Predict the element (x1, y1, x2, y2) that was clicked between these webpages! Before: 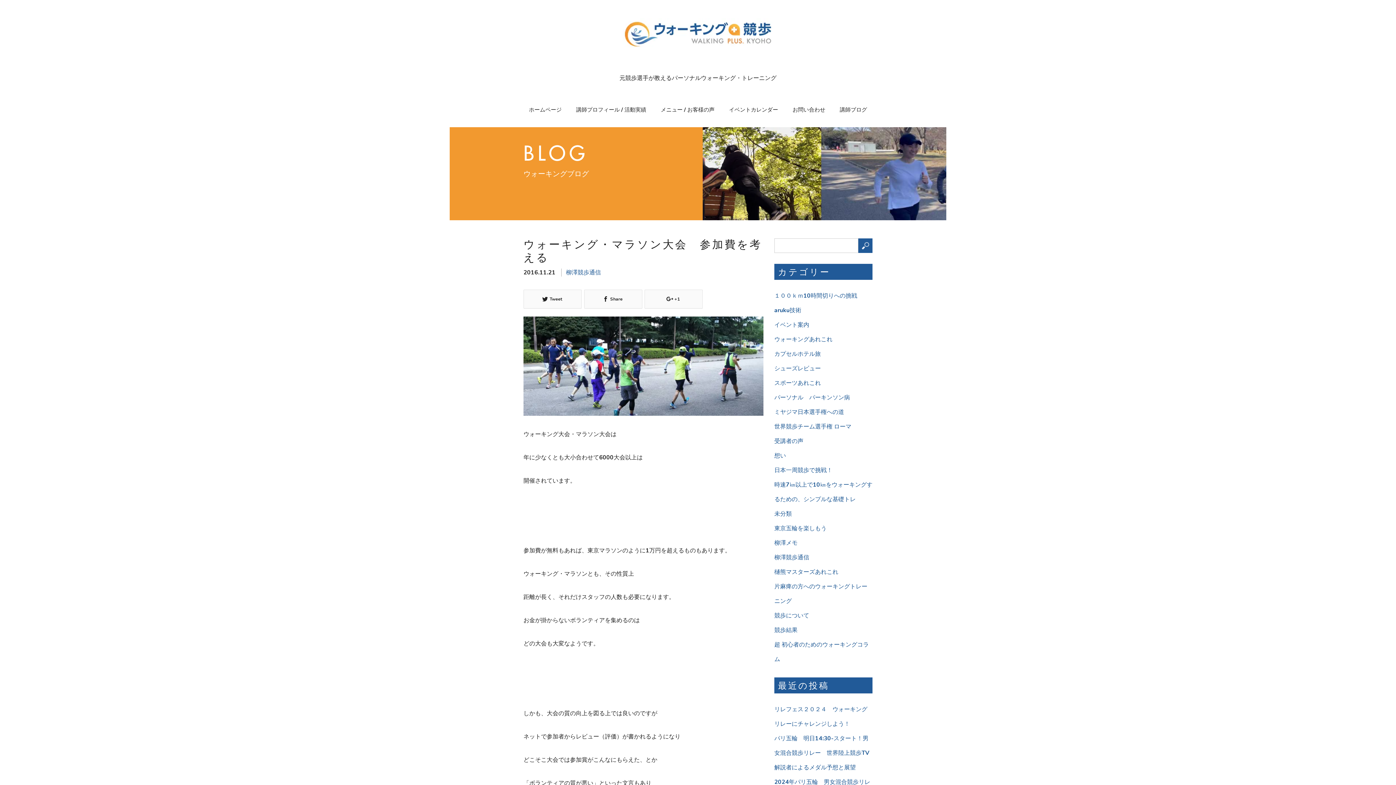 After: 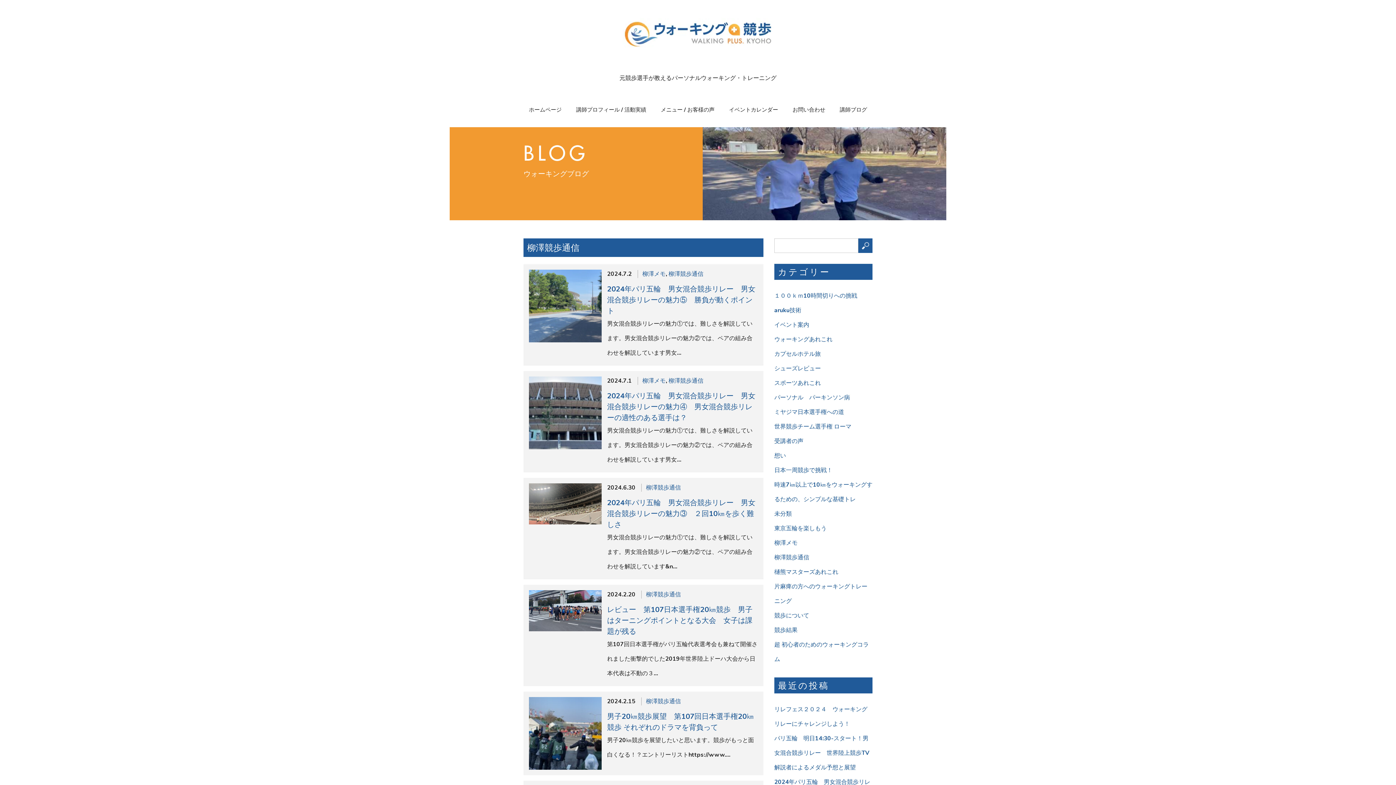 Action: label: 柳澤競歩通信 bbox: (566, 268, 601, 276)